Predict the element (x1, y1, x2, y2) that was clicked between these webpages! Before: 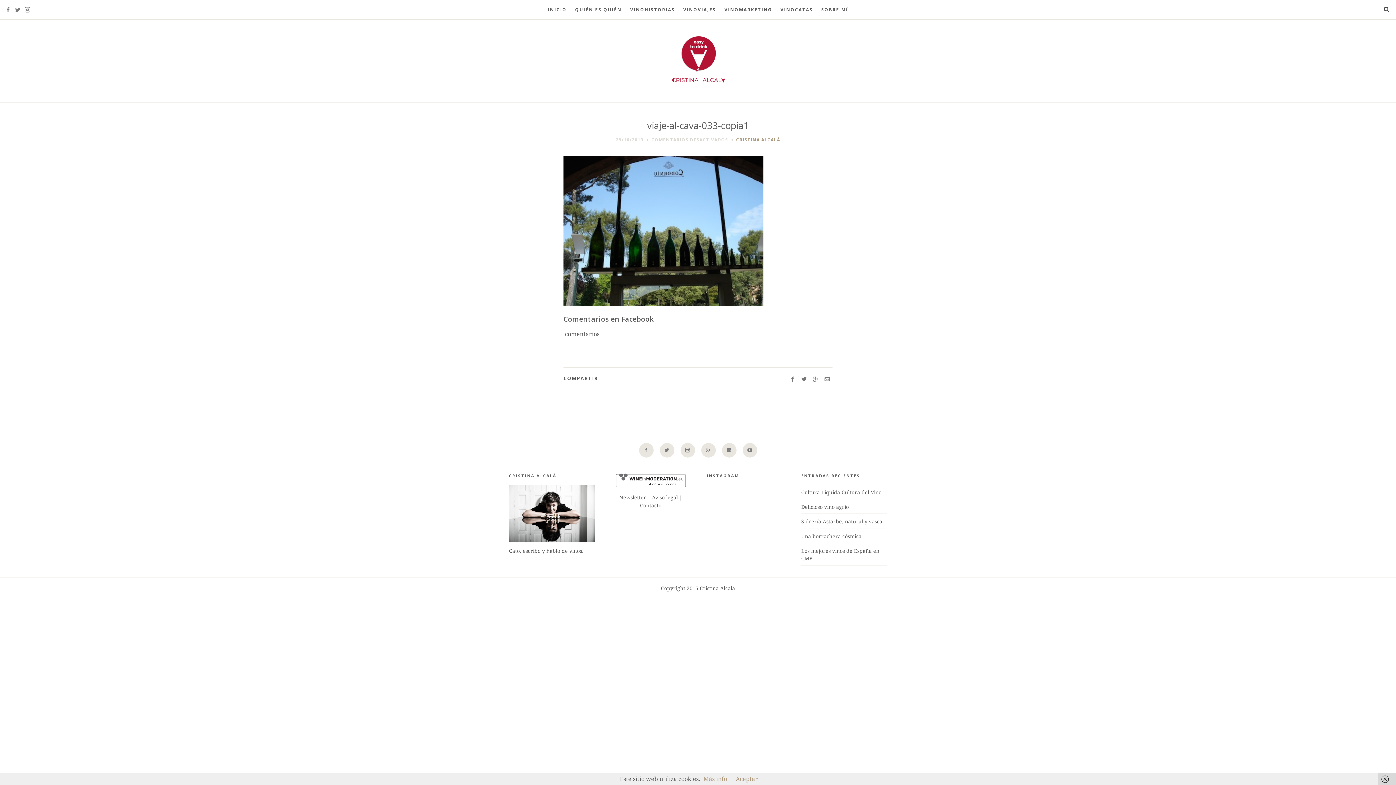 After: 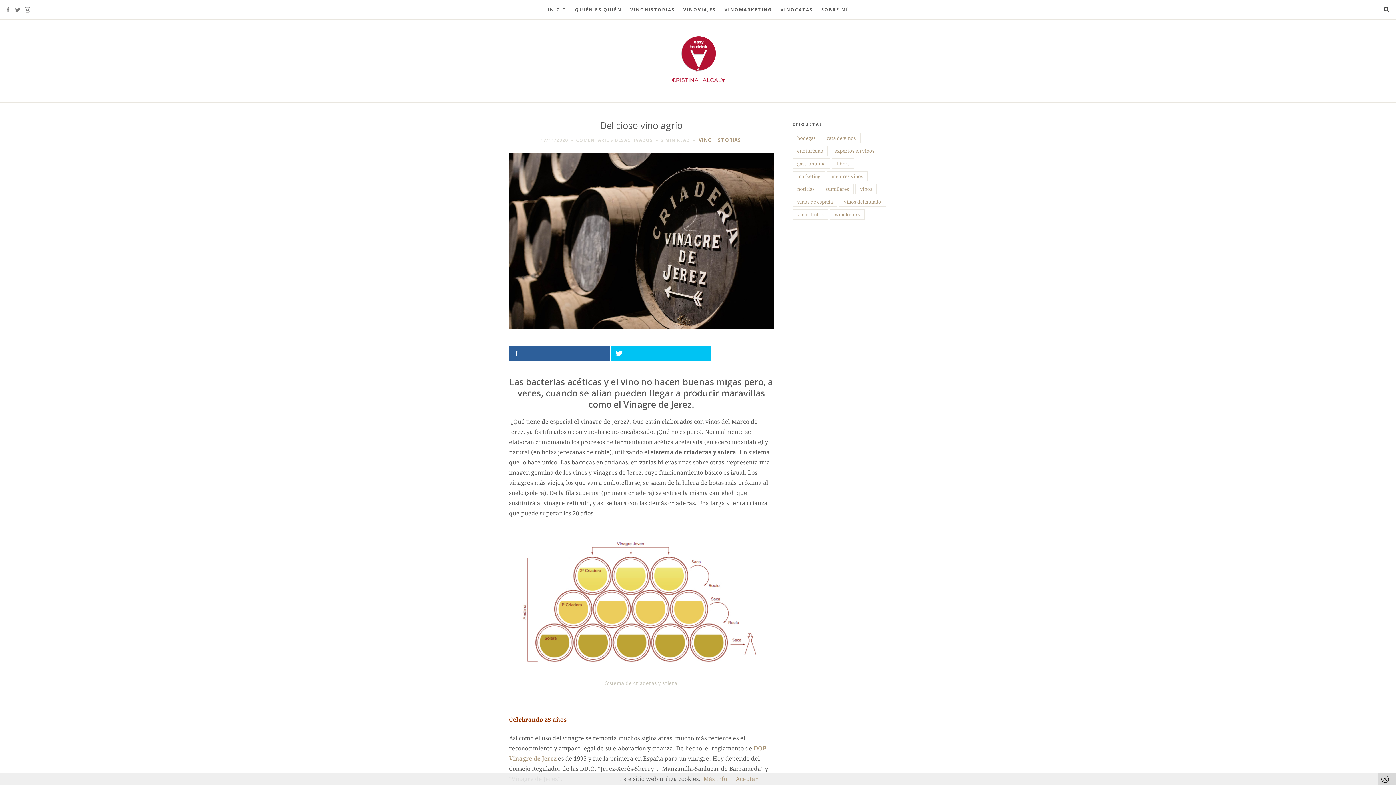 Action: label: Delicioso vino agrio bbox: (801, 504, 849, 510)